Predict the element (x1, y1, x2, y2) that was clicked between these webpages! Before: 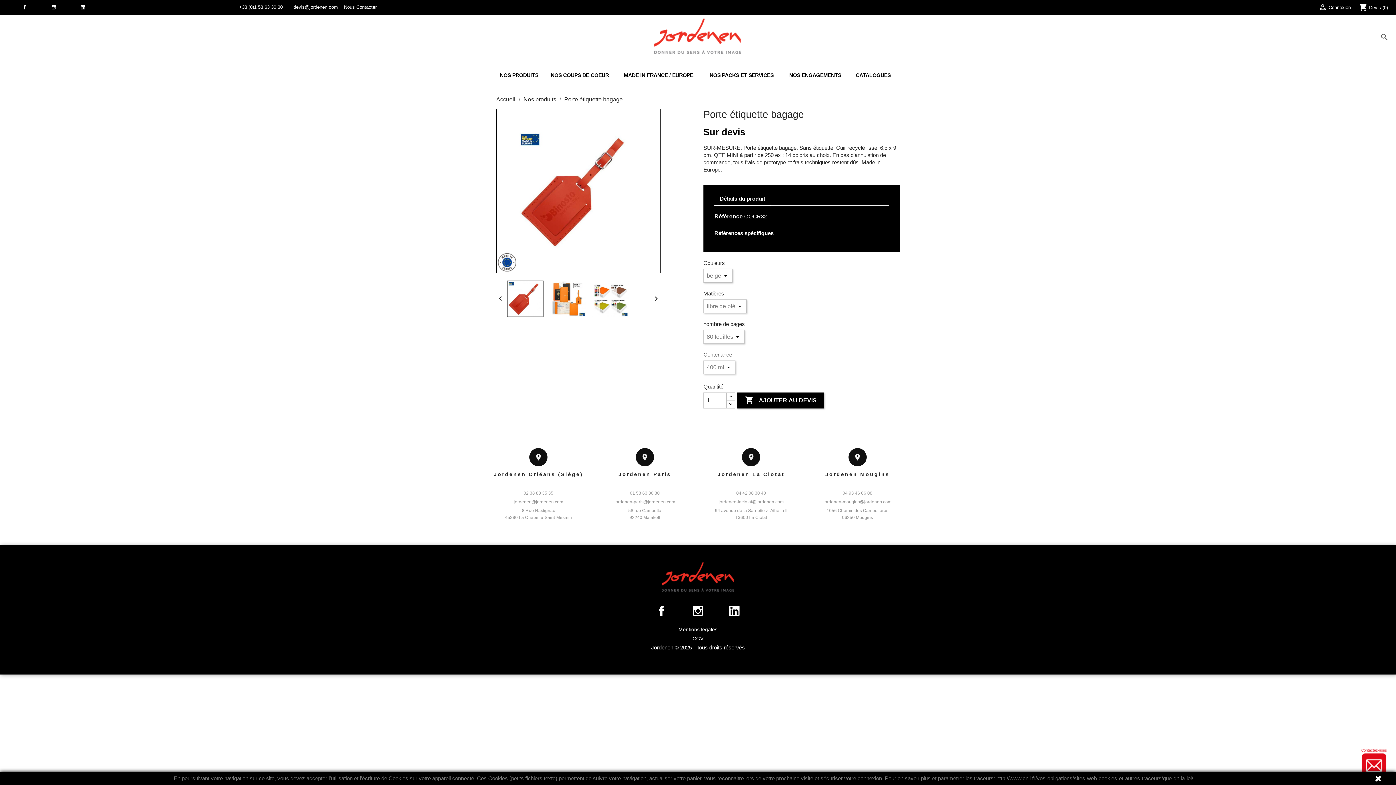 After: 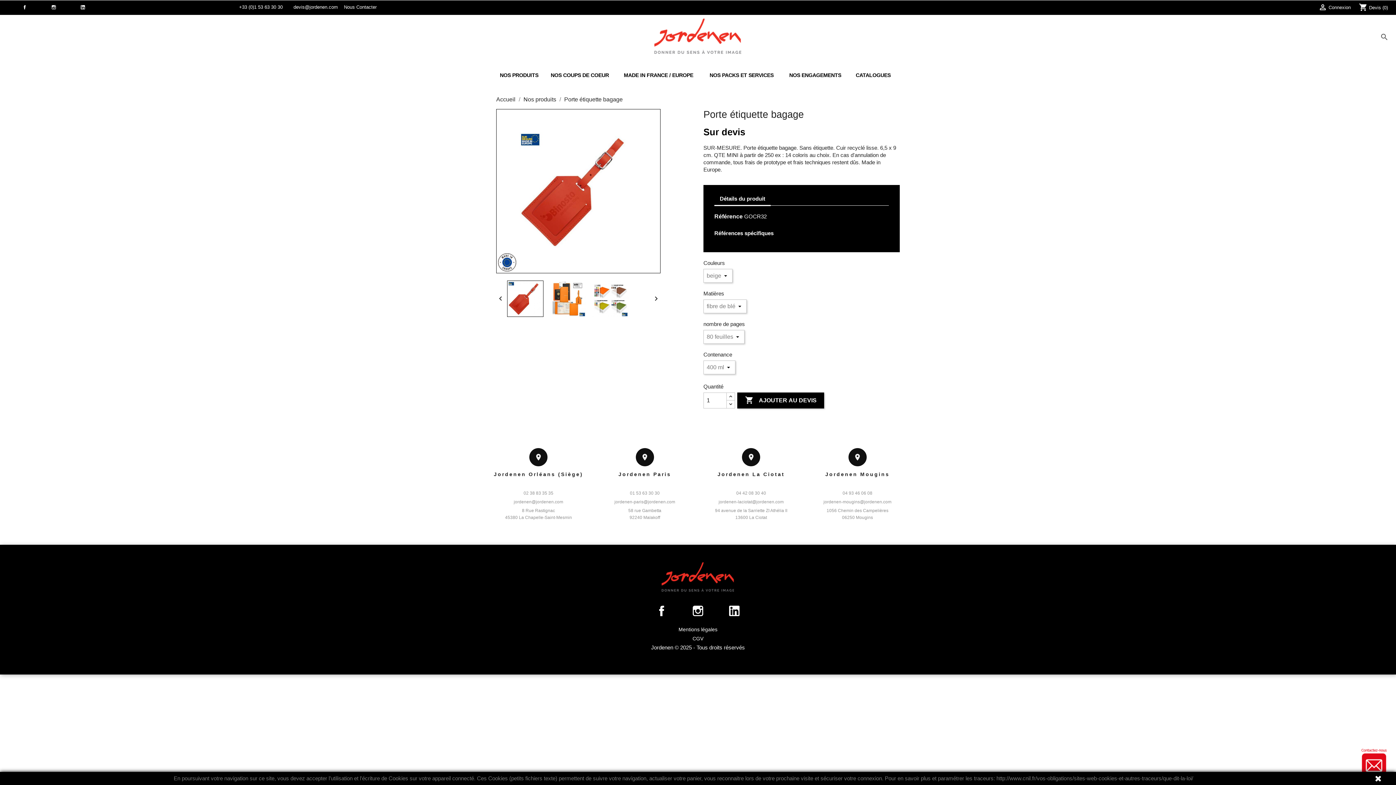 Action: bbox: (490, 490, 586, 497) label: 02 38 83 35 35